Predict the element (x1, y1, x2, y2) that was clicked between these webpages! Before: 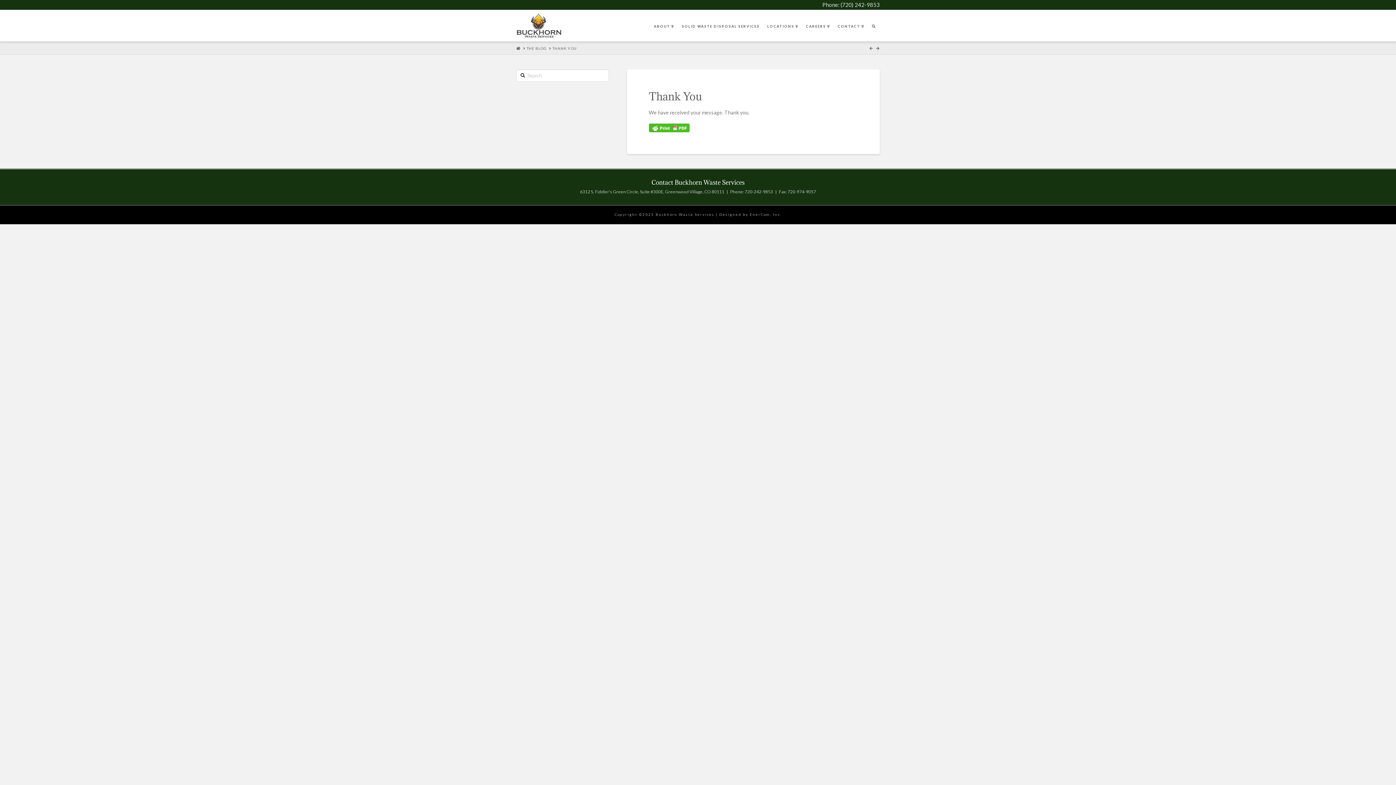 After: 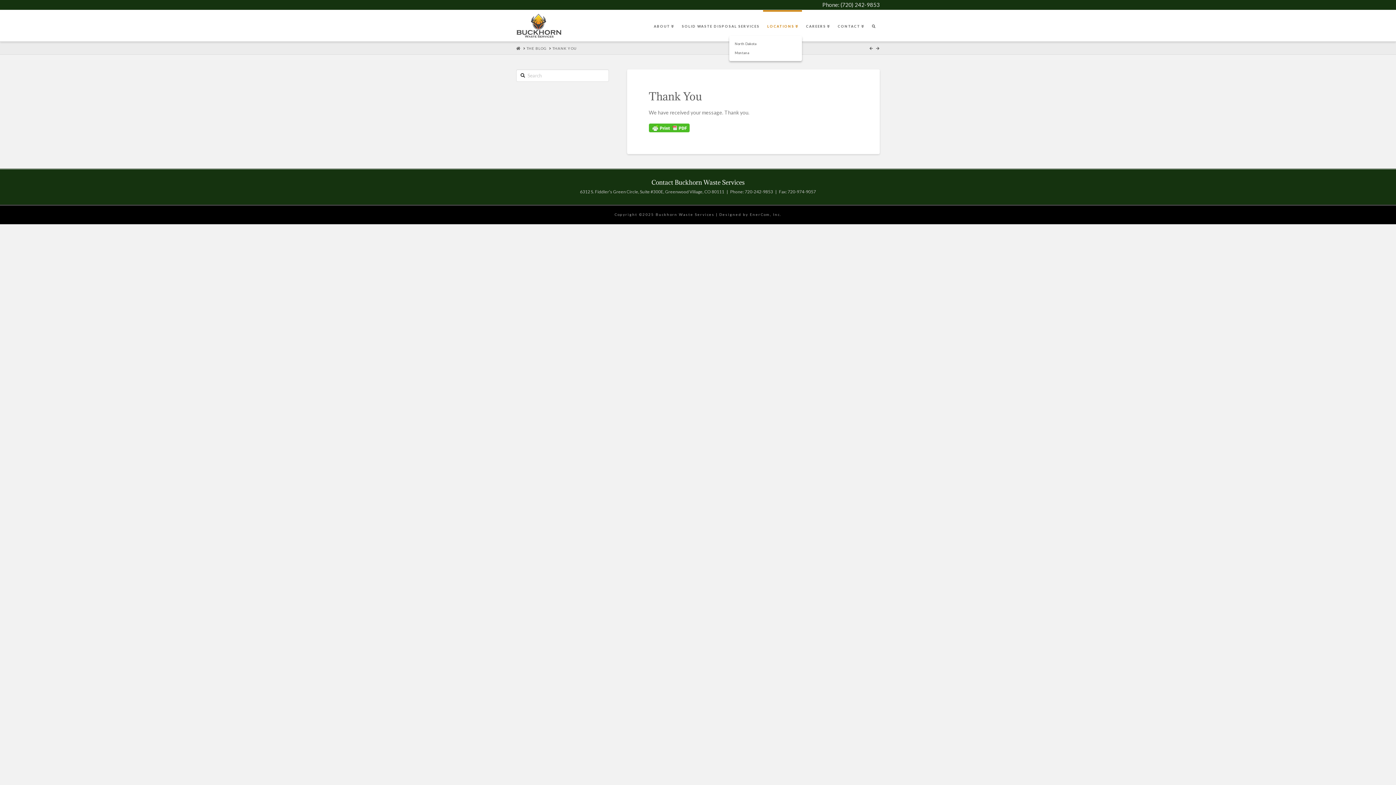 Action: label: LOCATIONS bbox: (763, 10, 802, 41)